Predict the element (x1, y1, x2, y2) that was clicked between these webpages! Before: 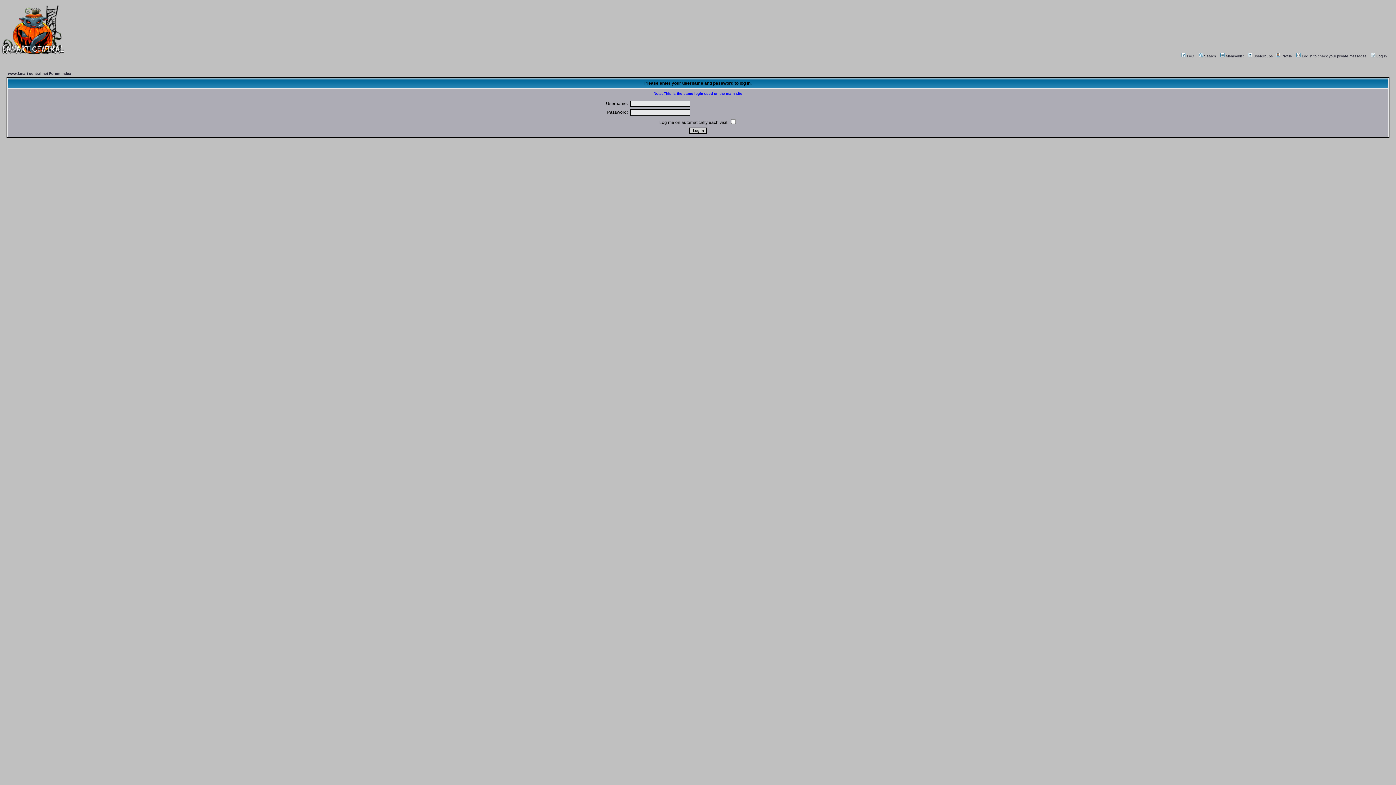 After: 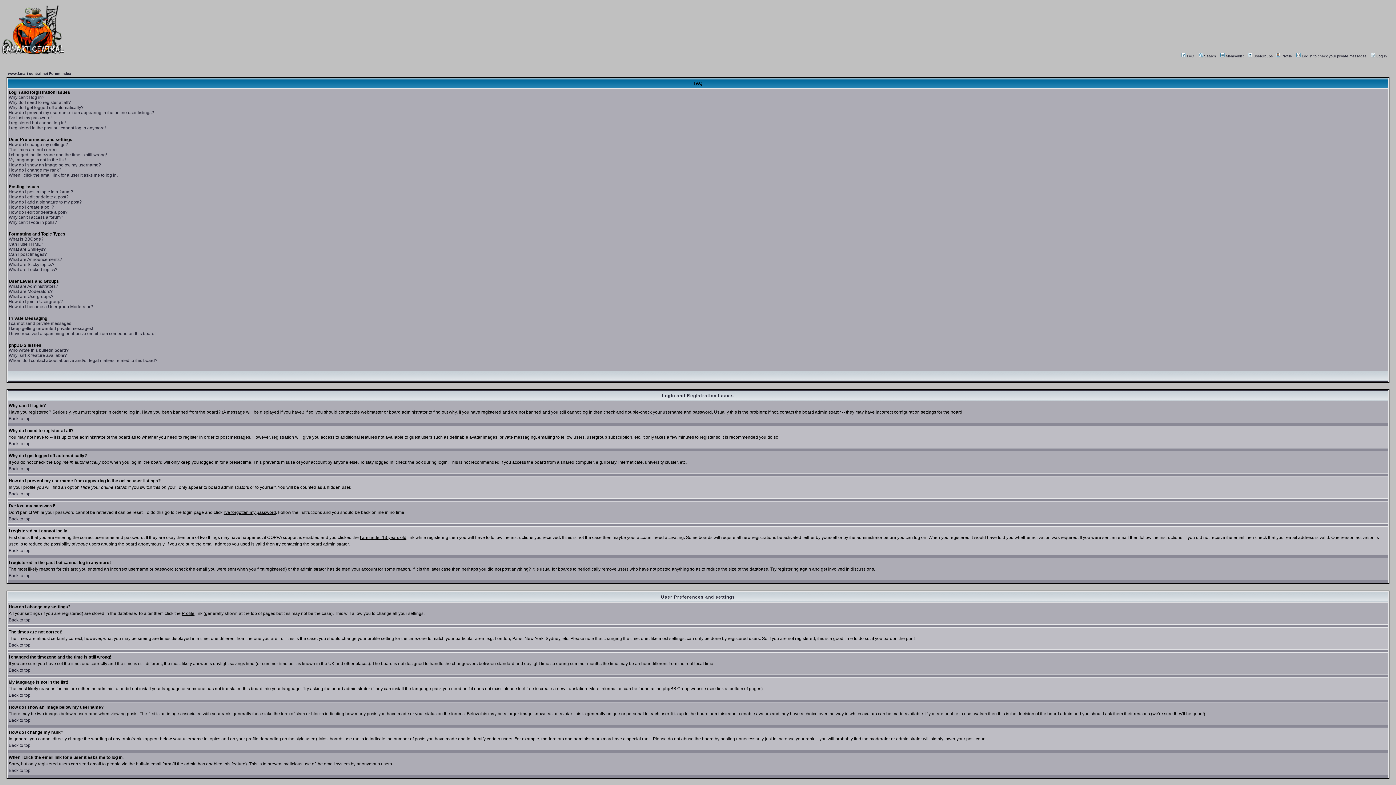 Action: label: FAQ bbox: (1180, 54, 1194, 58)